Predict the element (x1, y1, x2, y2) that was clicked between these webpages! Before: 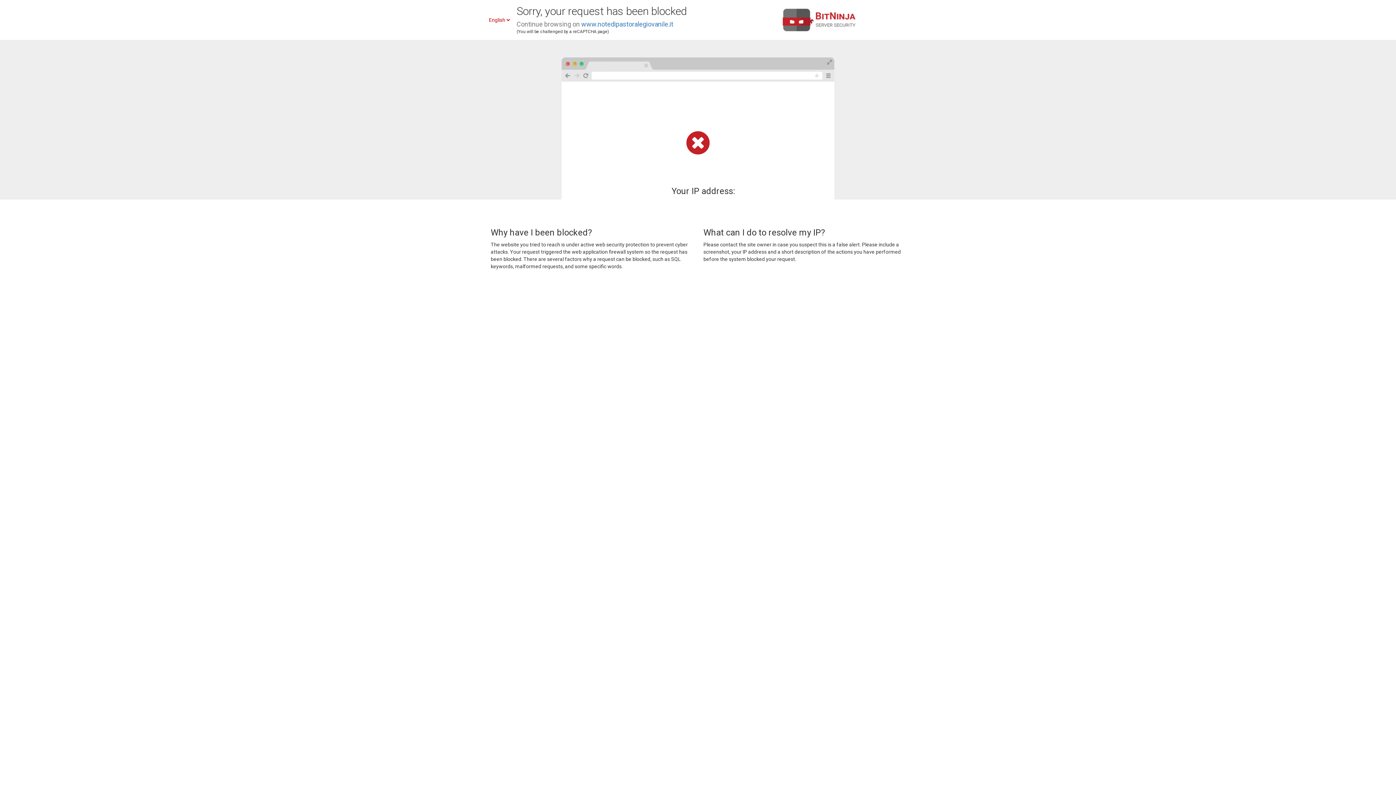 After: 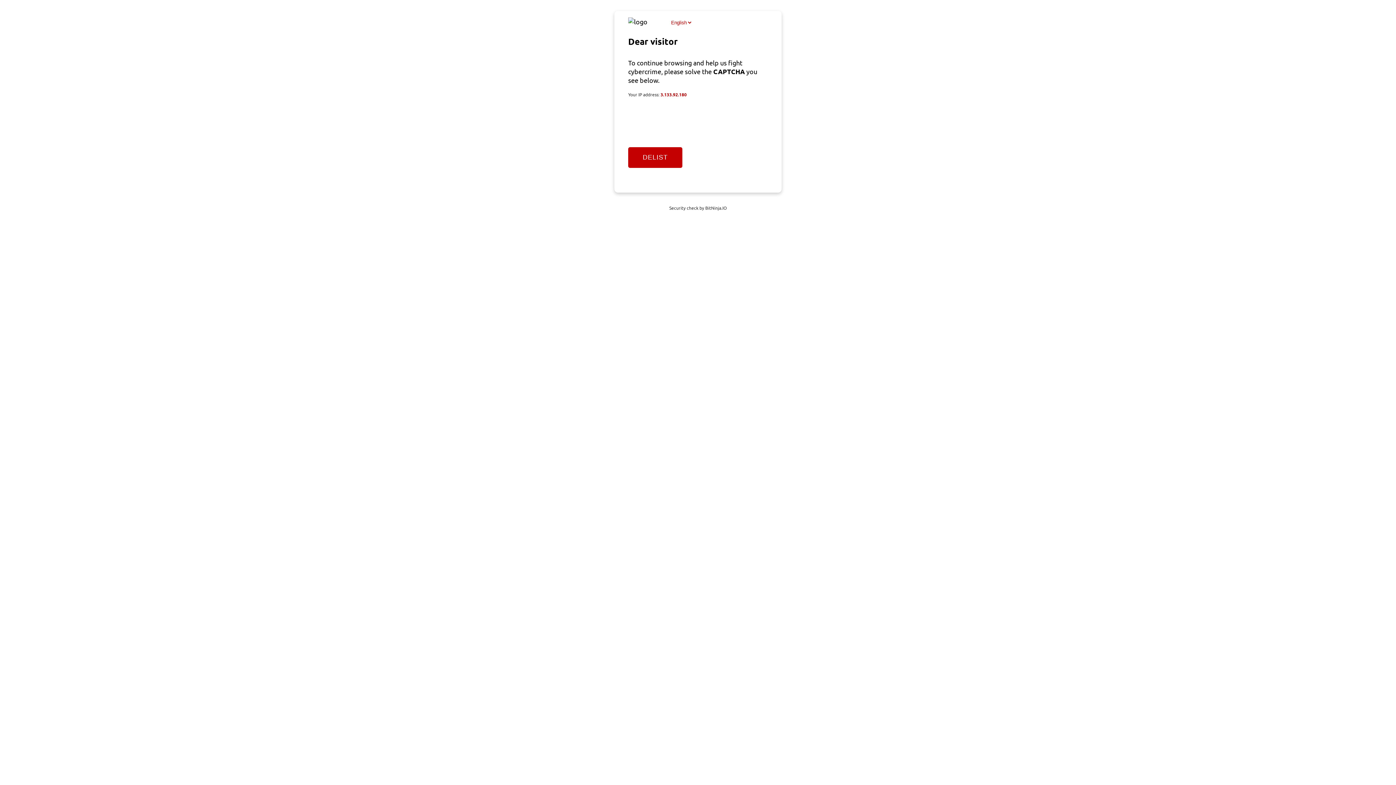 Action: label: www.notedipastoralegiovanile.it bbox: (581, 20, 673, 28)